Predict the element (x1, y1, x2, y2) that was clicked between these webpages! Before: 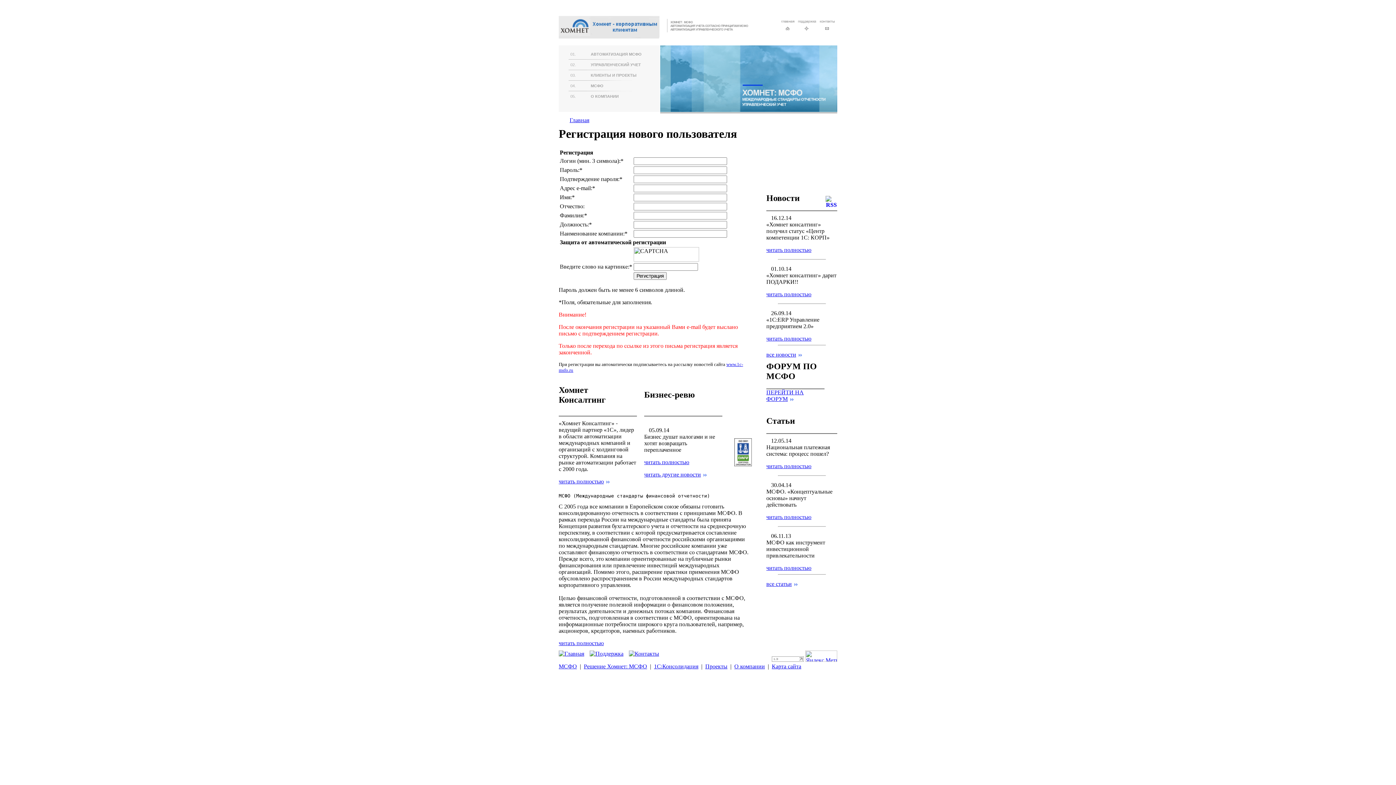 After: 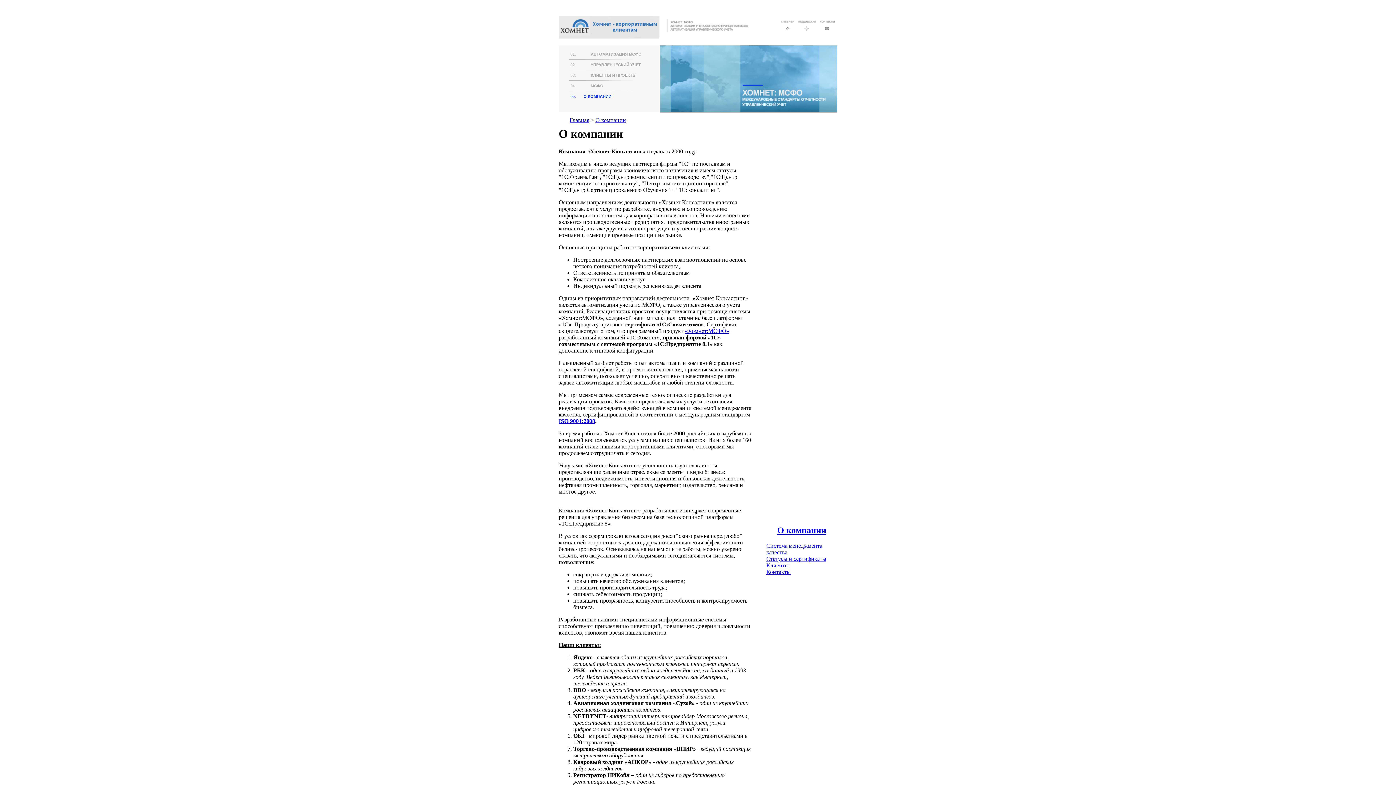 Action: bbox: (558, 478, 609, 484) label: читать полностью